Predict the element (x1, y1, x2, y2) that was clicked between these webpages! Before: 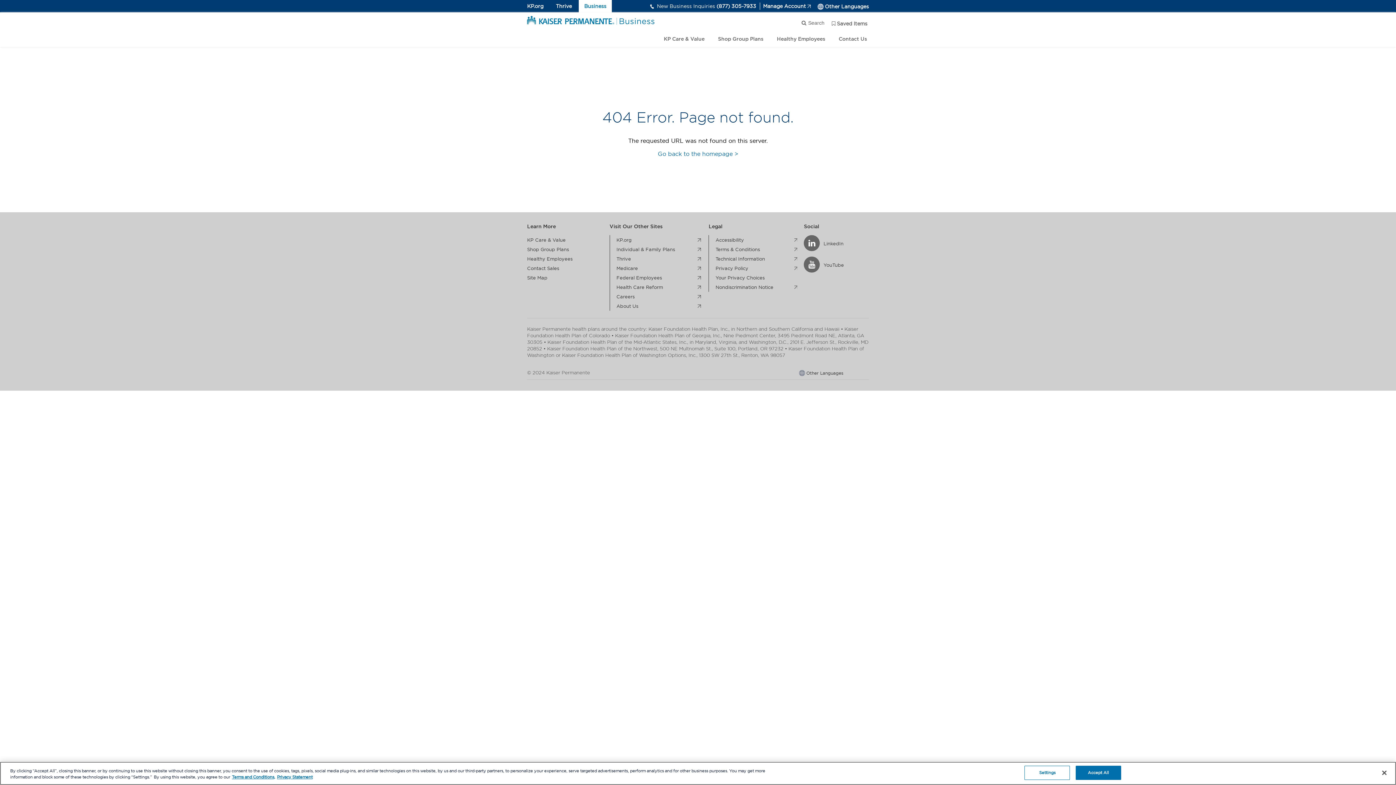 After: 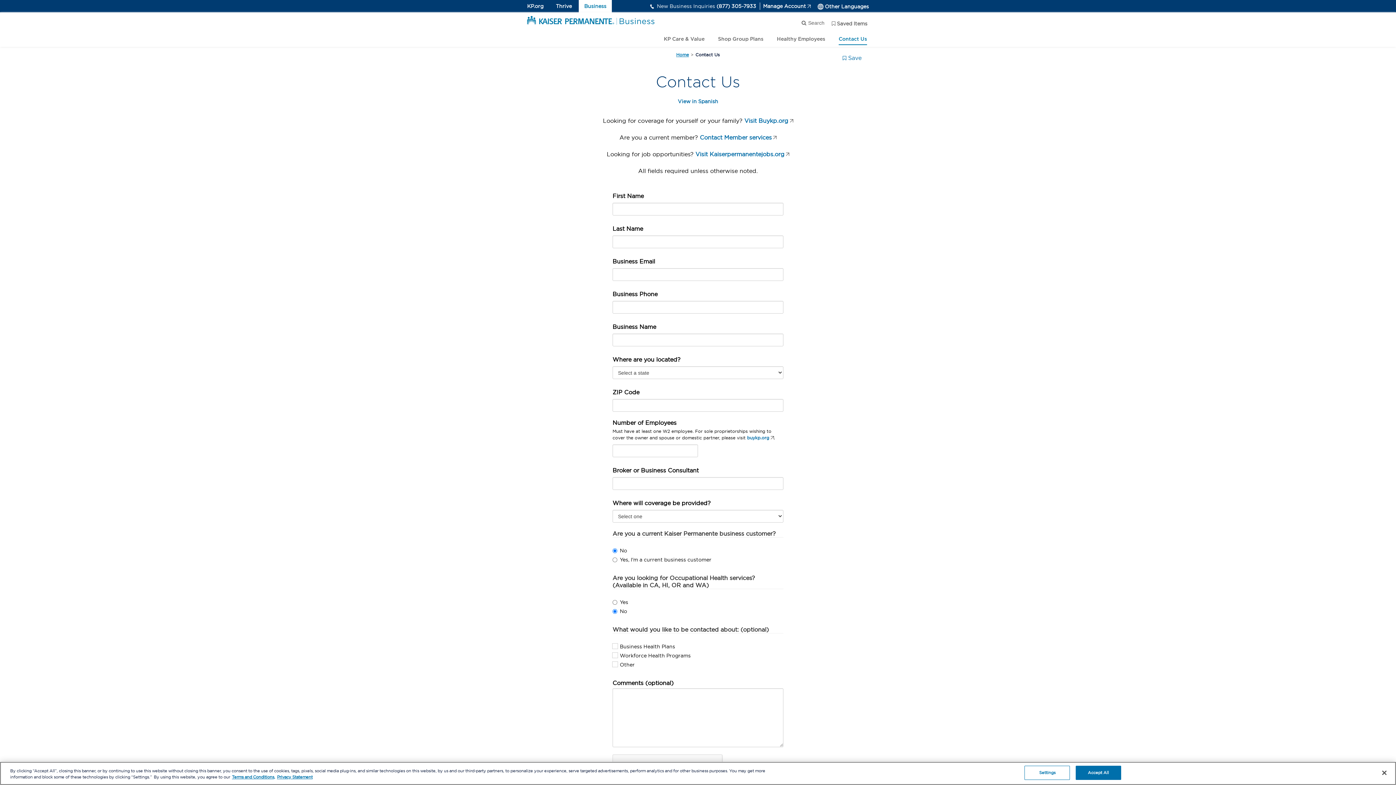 Action: label: Contact Us link bbox: (838, 33, 867, 45)